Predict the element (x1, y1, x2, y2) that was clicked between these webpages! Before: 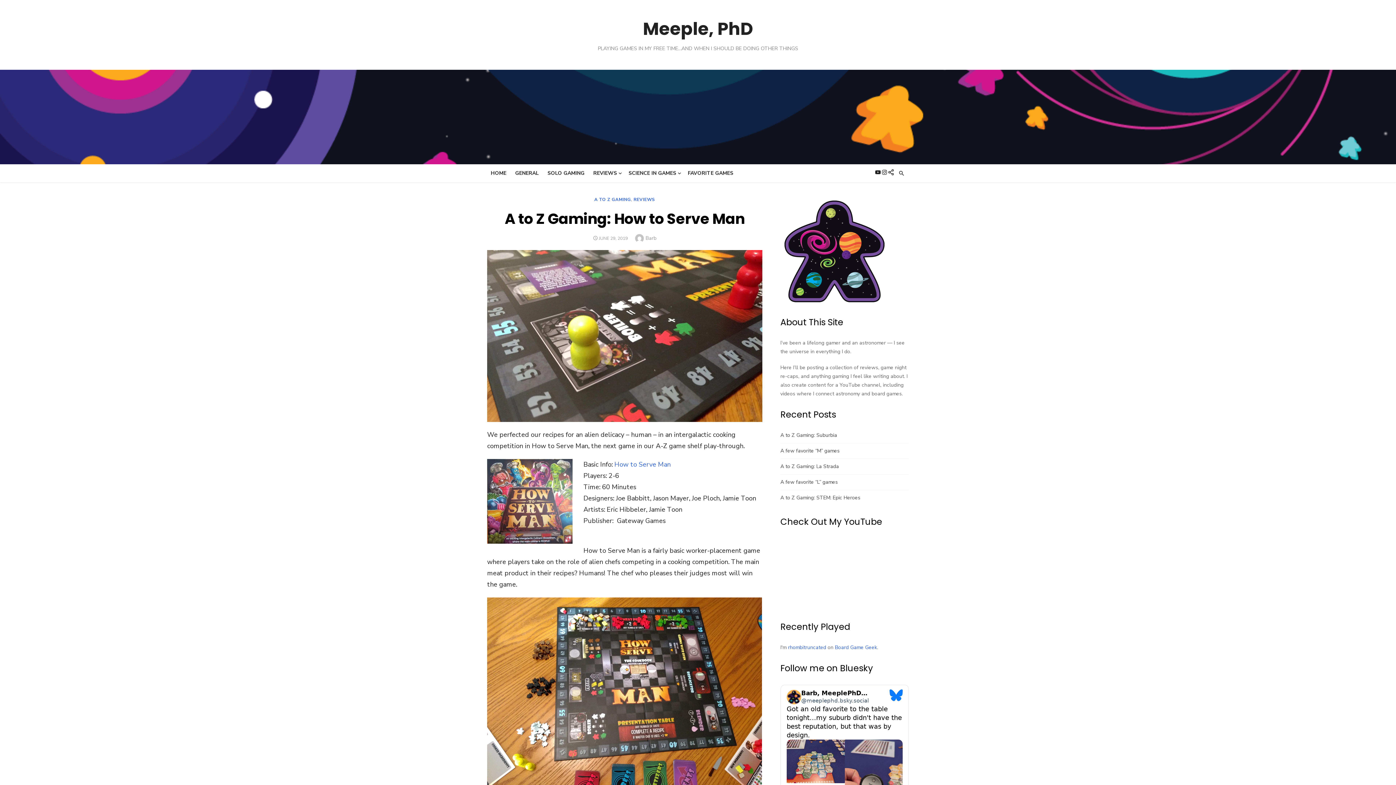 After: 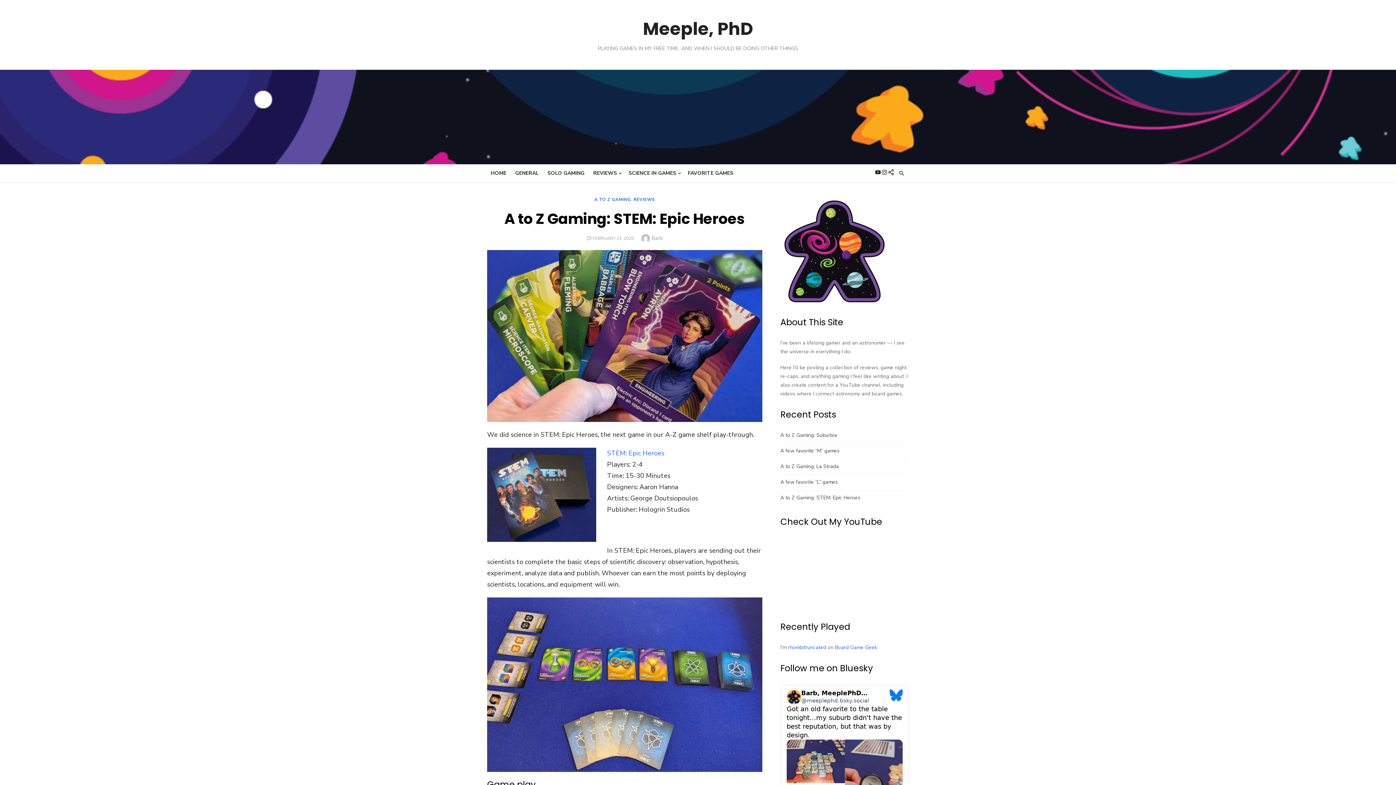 Action: bbox: (780, 494, 860, 501) label: A to Z Gaming: STEM: Epic Heroes